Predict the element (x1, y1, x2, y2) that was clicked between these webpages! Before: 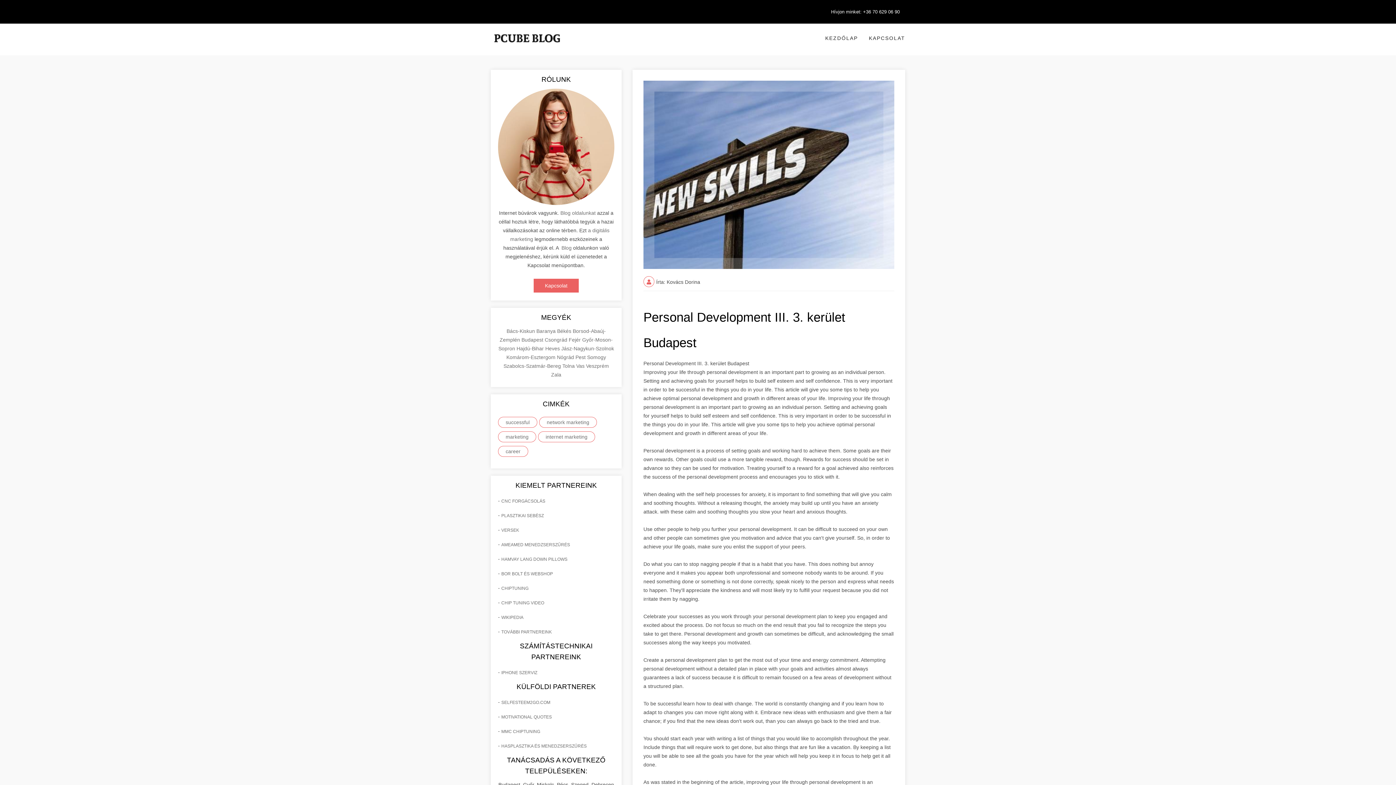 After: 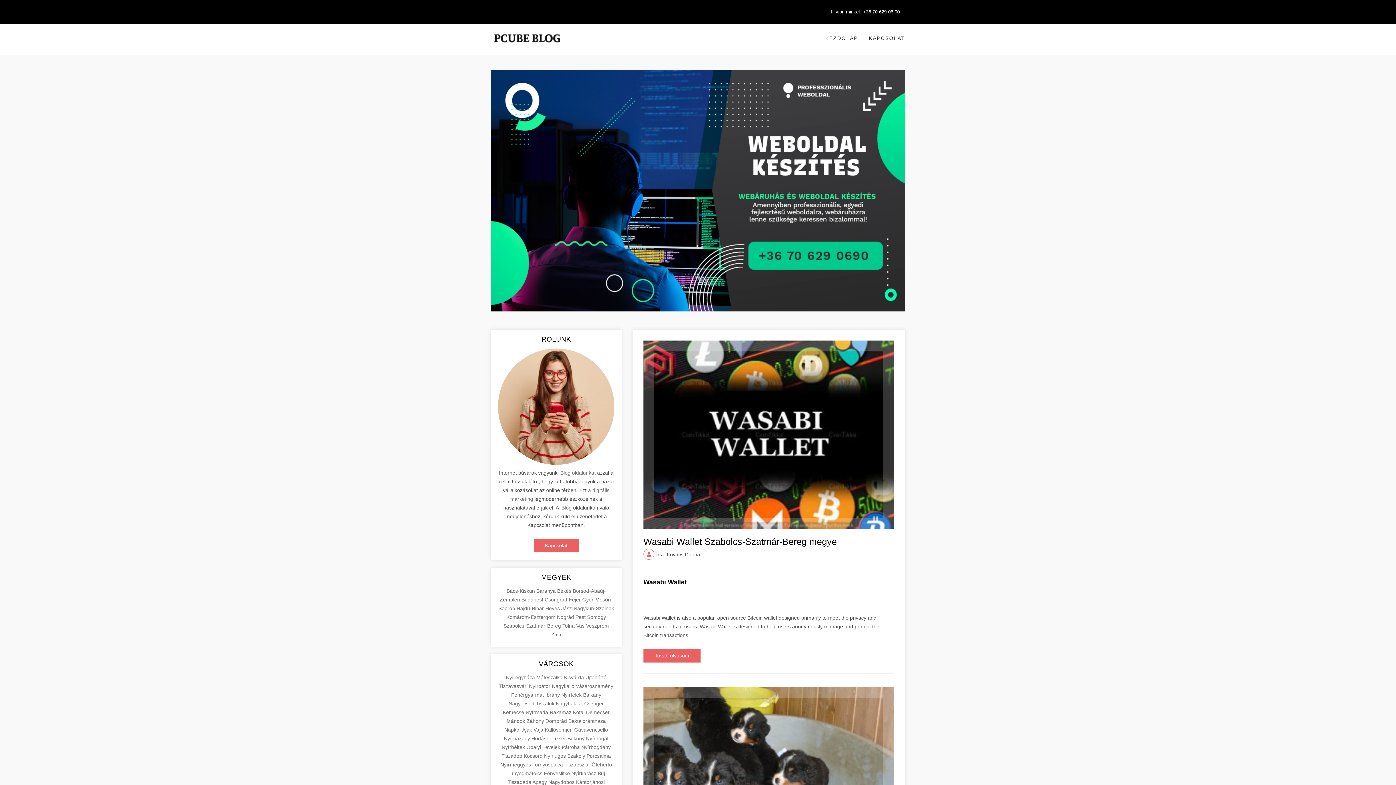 Action: label: Szabolcs-Szatmár-Bereg  bbox: (503, 363, 562, 369)